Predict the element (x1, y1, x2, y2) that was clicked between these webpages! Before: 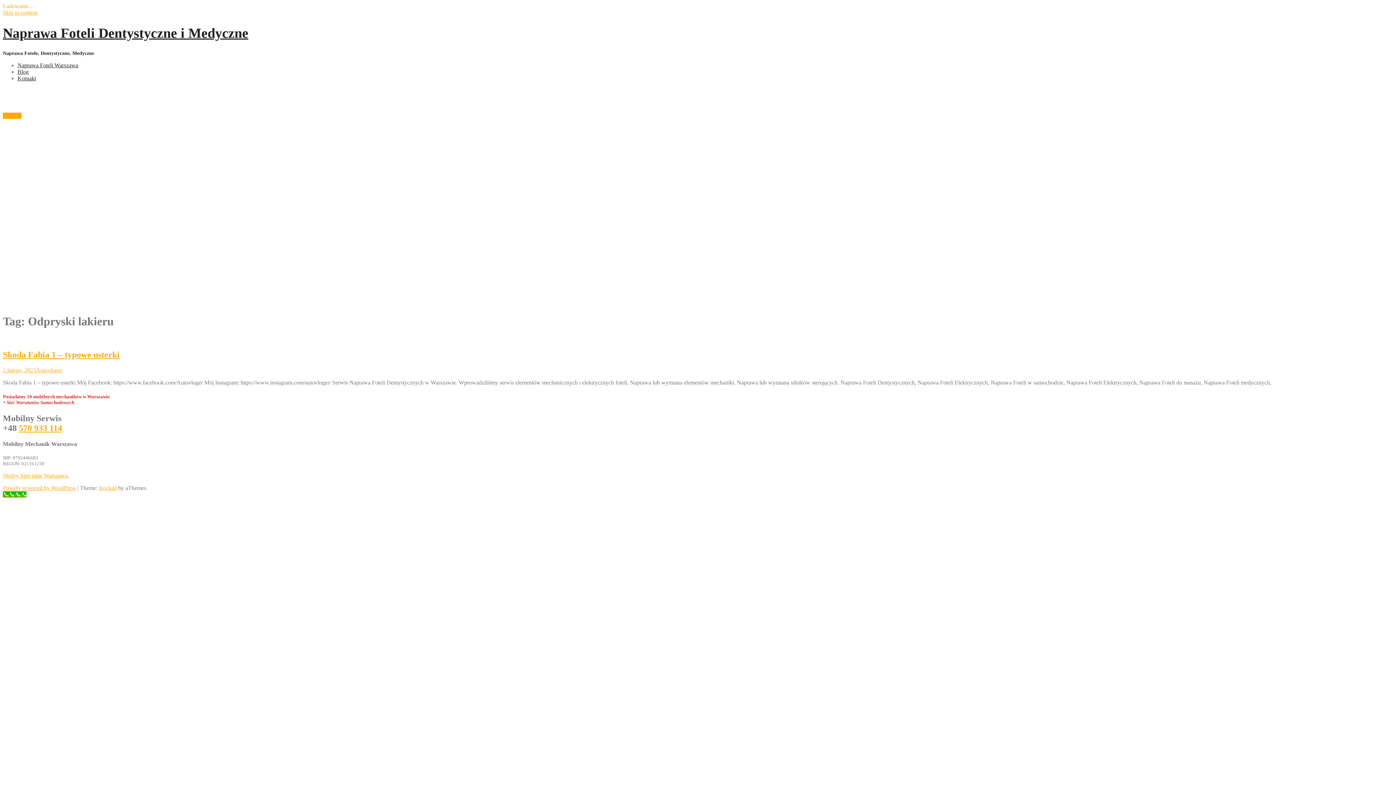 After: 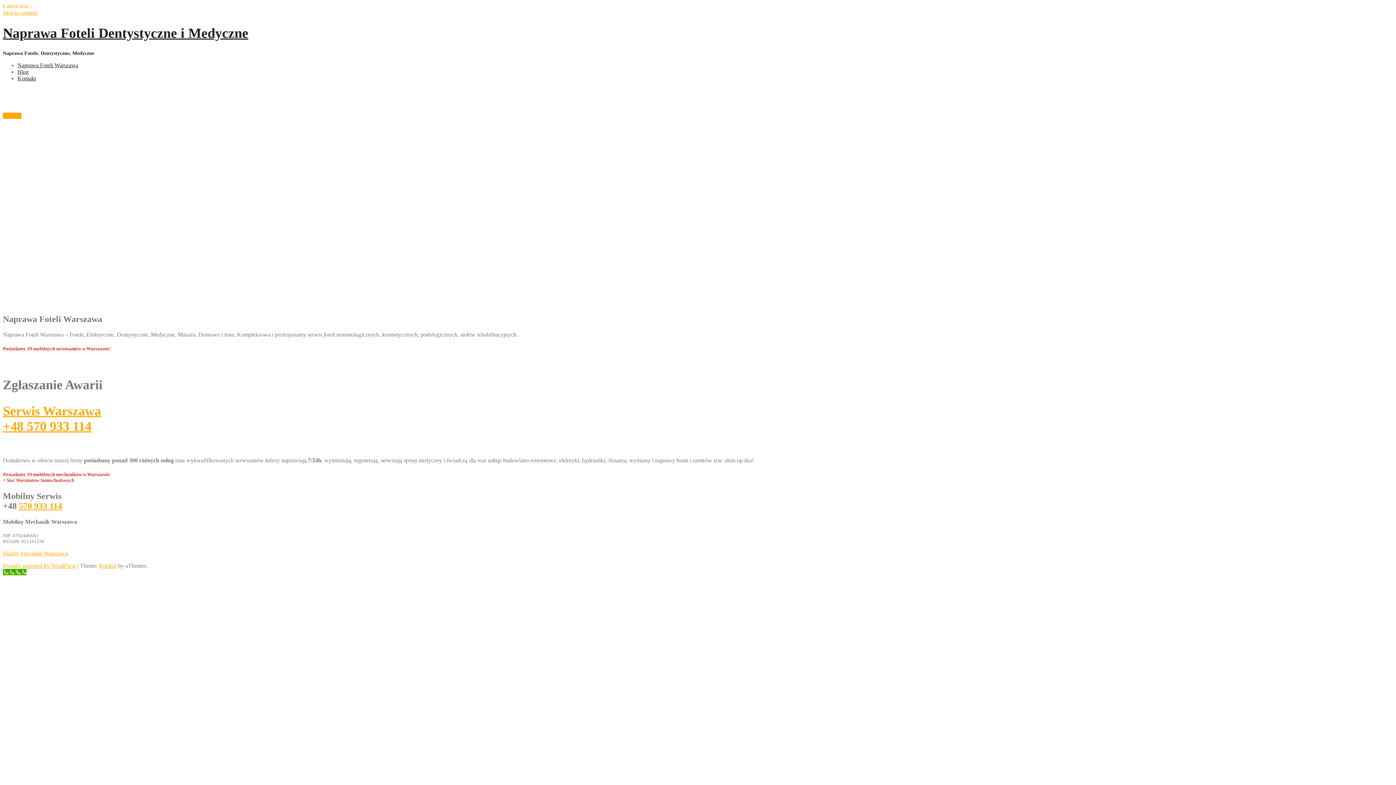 Action: bbox: (17, 62, 78, 68) label: Naprawa Foteli Warszawa